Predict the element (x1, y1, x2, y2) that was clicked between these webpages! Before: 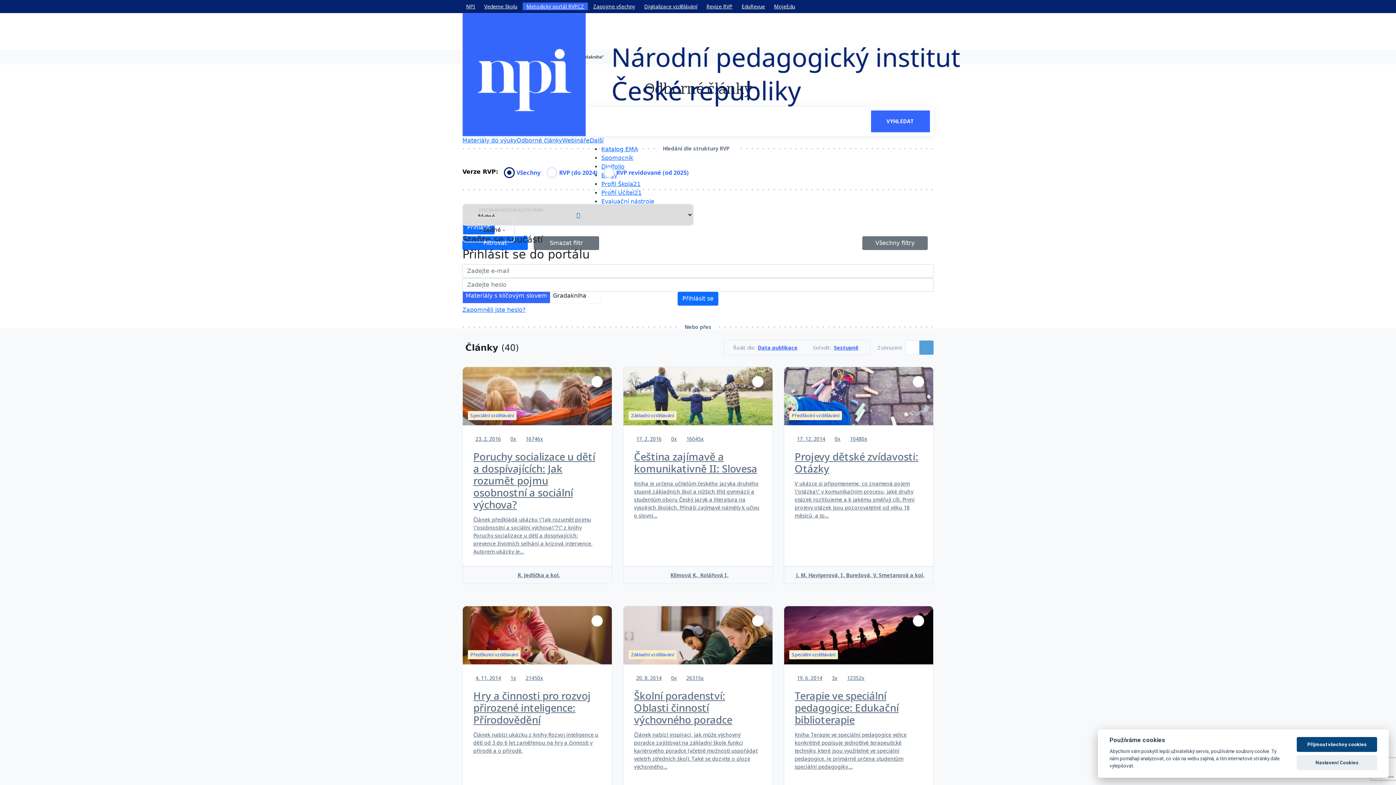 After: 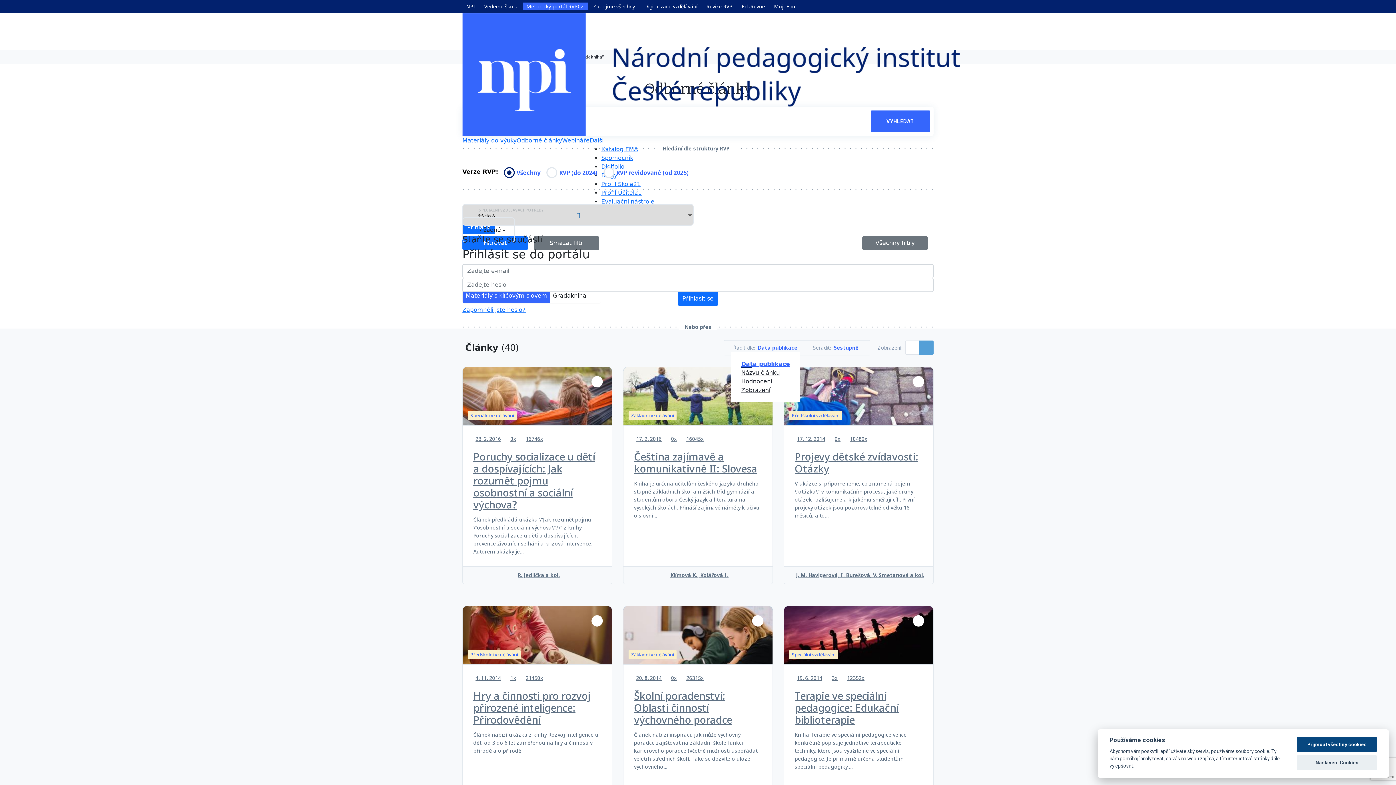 Action: bbox: (758, 344, 800, 350) label: Data publikace